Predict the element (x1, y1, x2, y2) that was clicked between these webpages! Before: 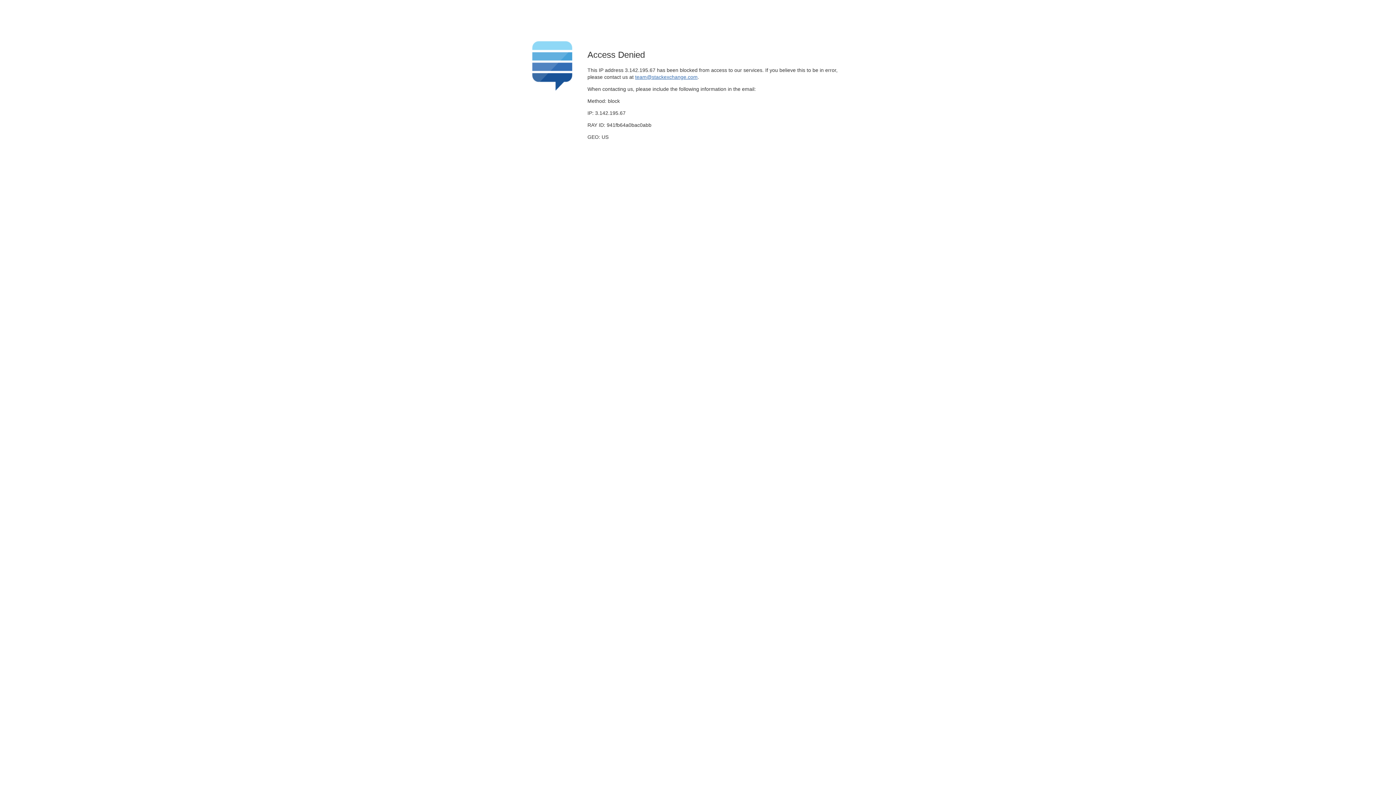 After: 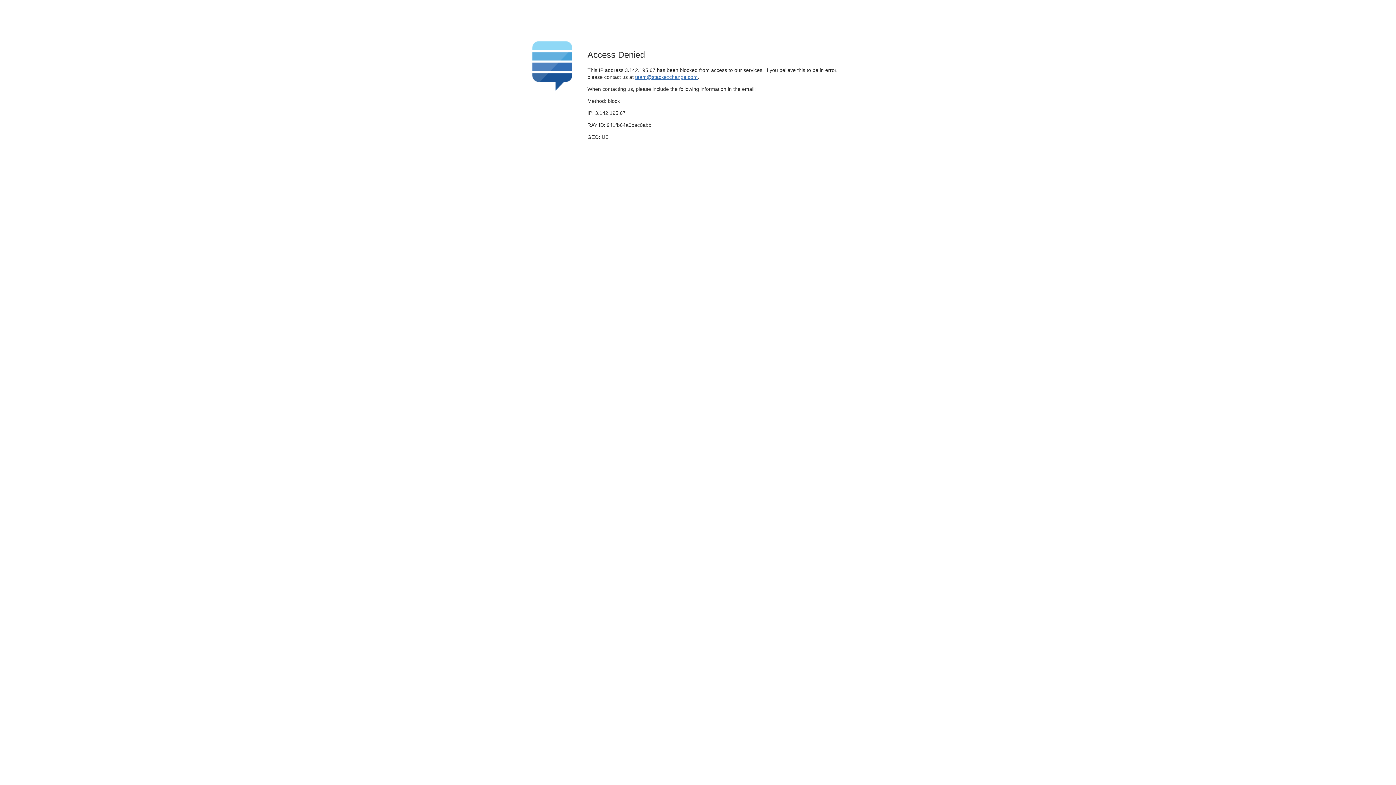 Action: bbox: (635, 74, 697, 79) label: team@stackexchange.com